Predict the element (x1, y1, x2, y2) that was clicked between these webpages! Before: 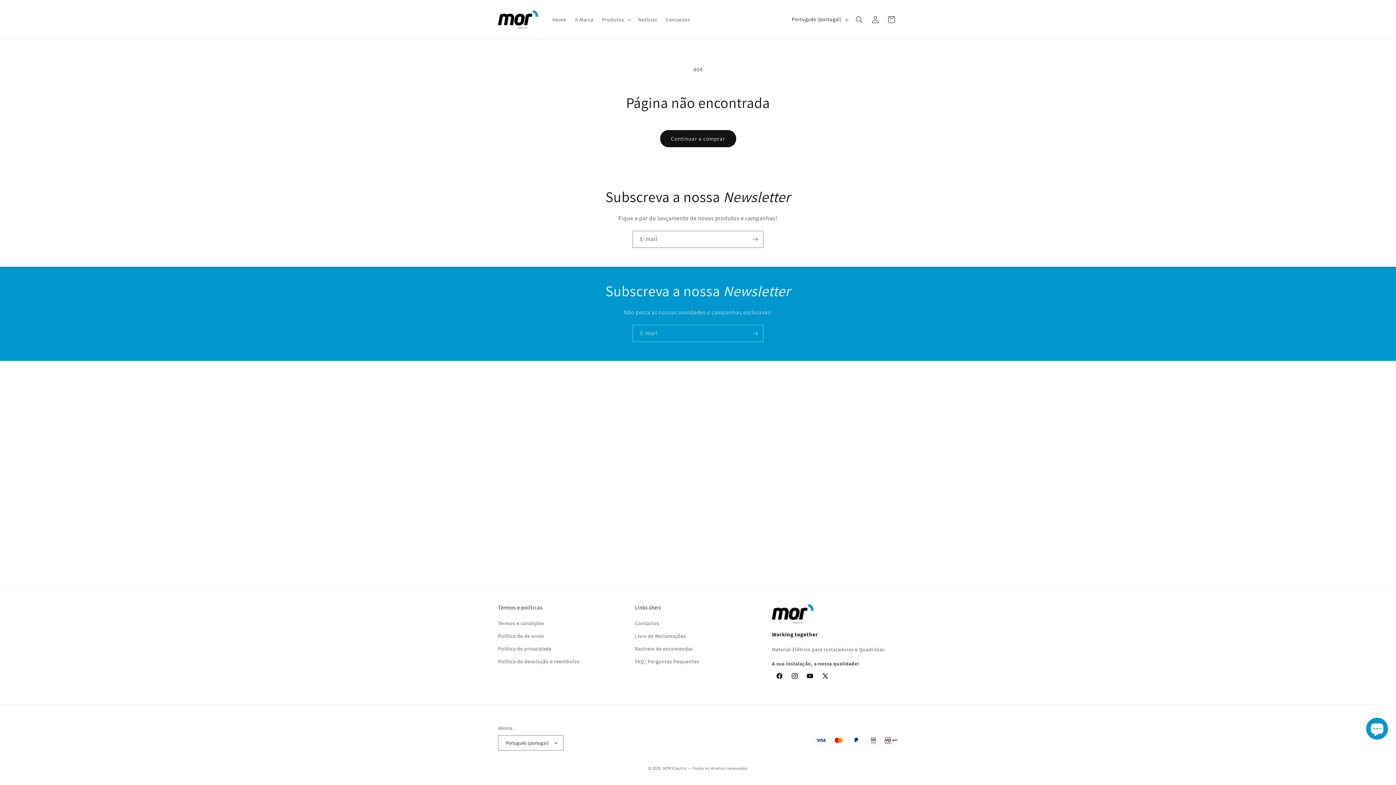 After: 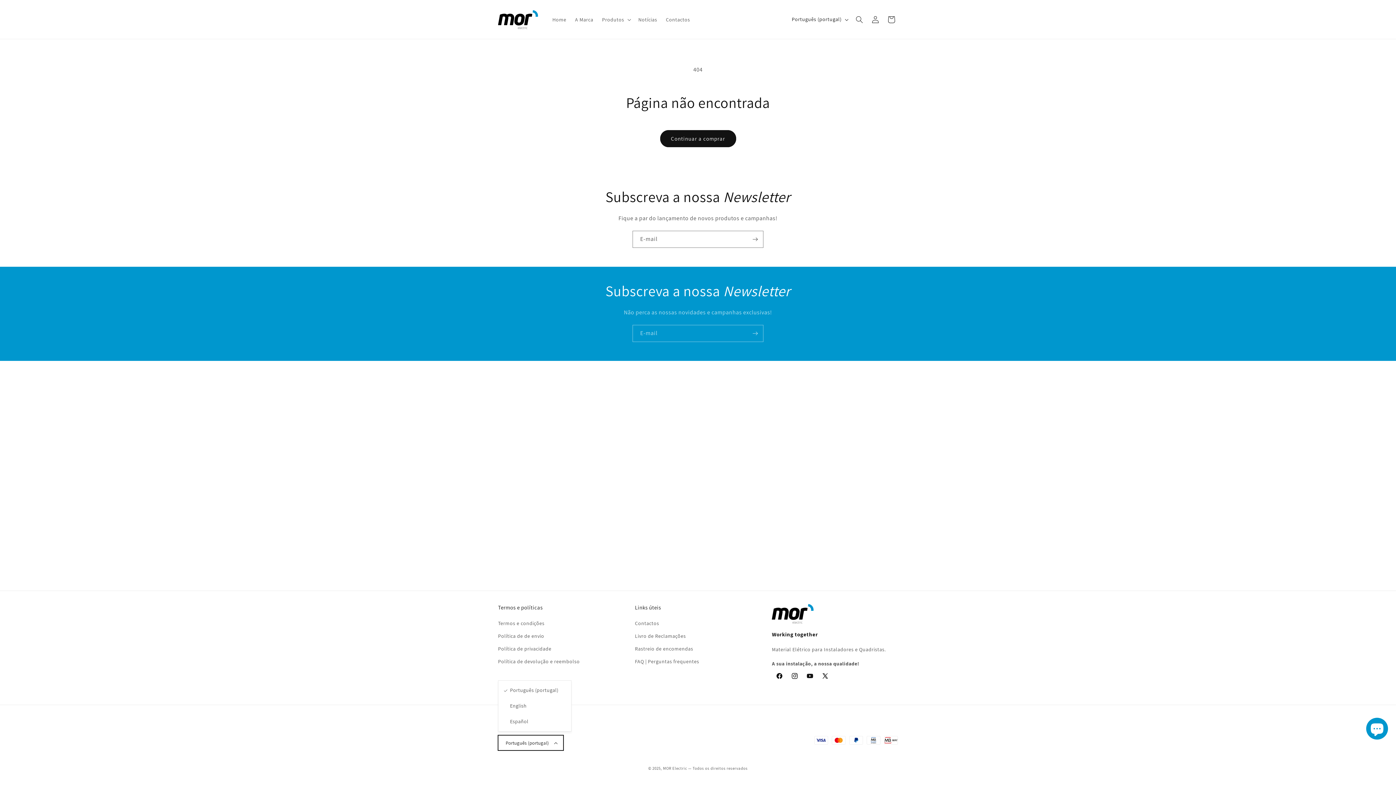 Action: label: Português (portugal) bbox: (498, 735, 563, 750)